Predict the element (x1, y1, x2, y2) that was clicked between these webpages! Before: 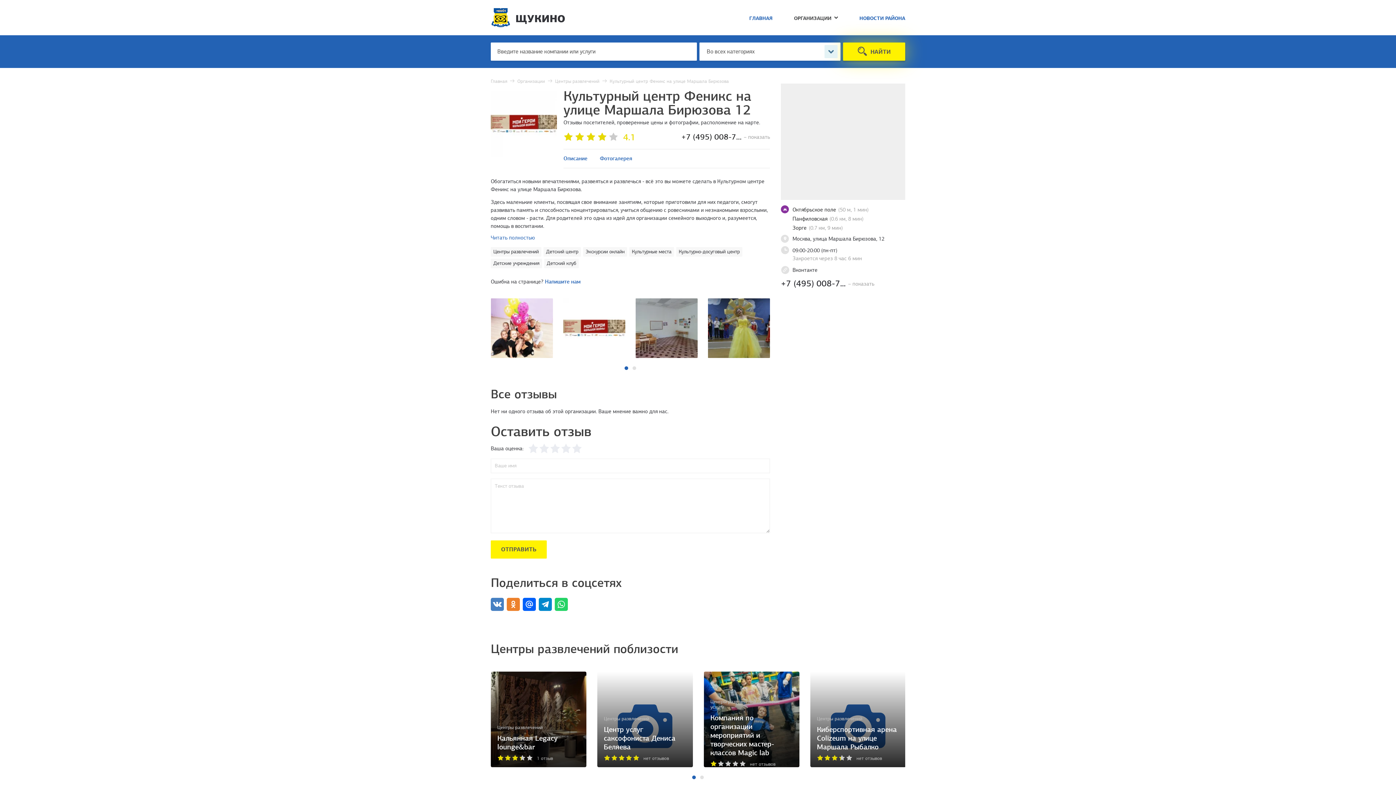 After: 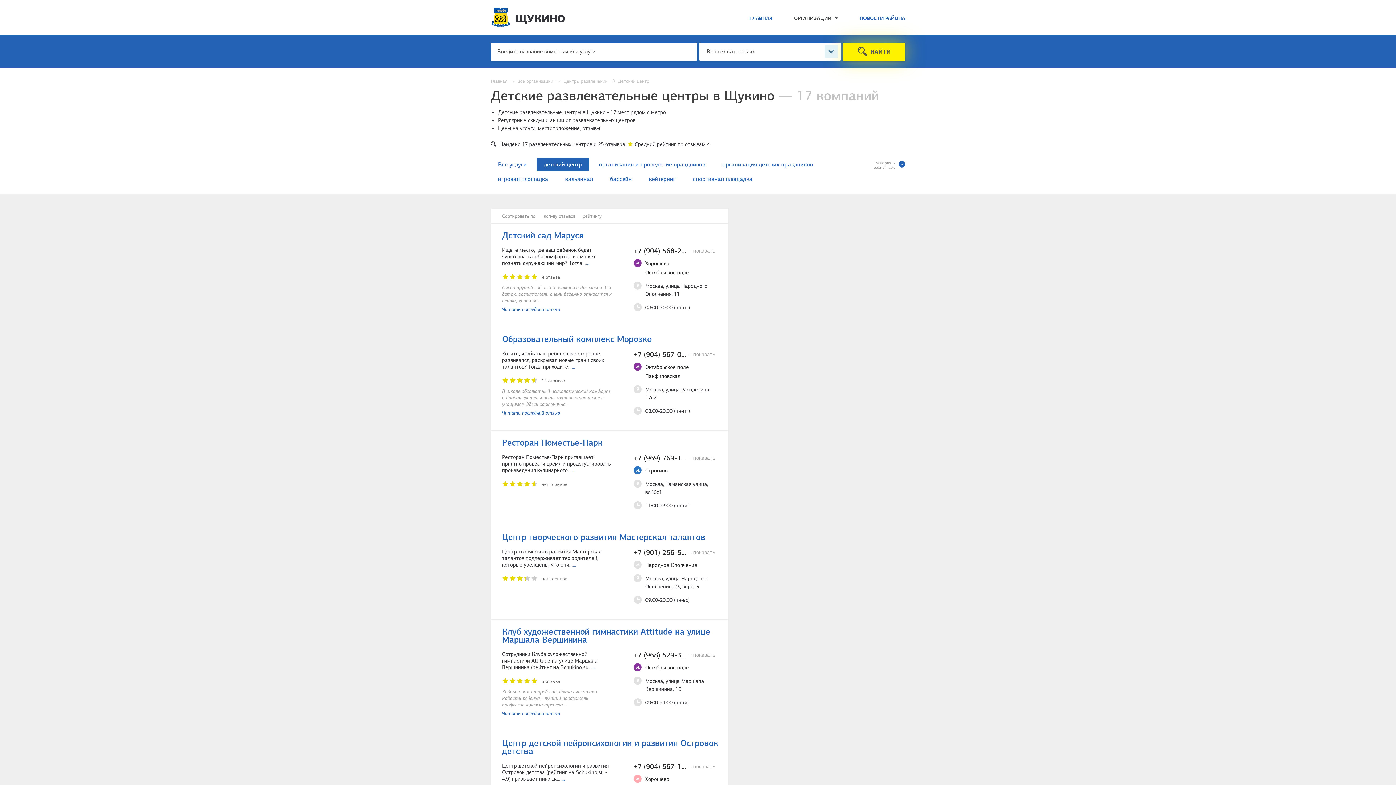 Action: label: Детский центр bbox: (543, 247, 581, 256)